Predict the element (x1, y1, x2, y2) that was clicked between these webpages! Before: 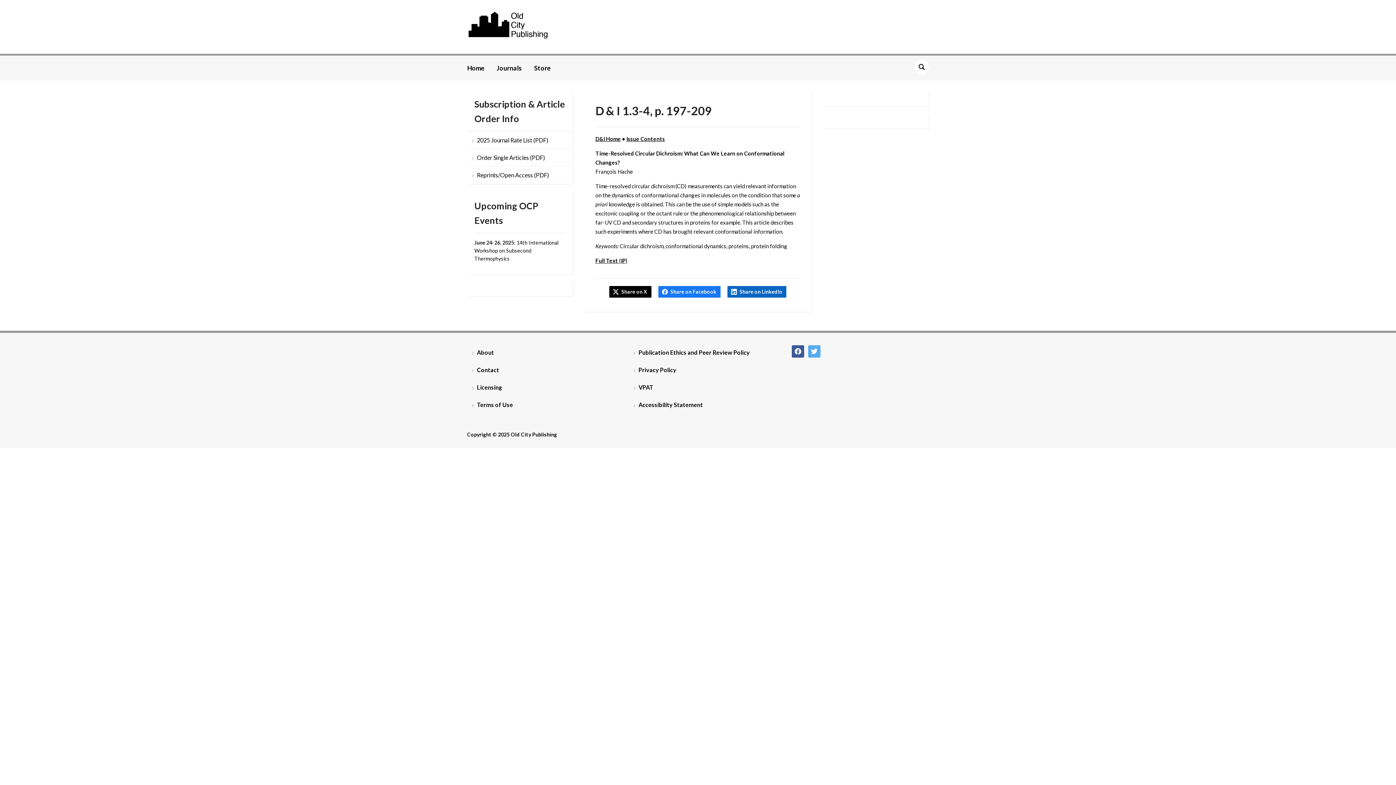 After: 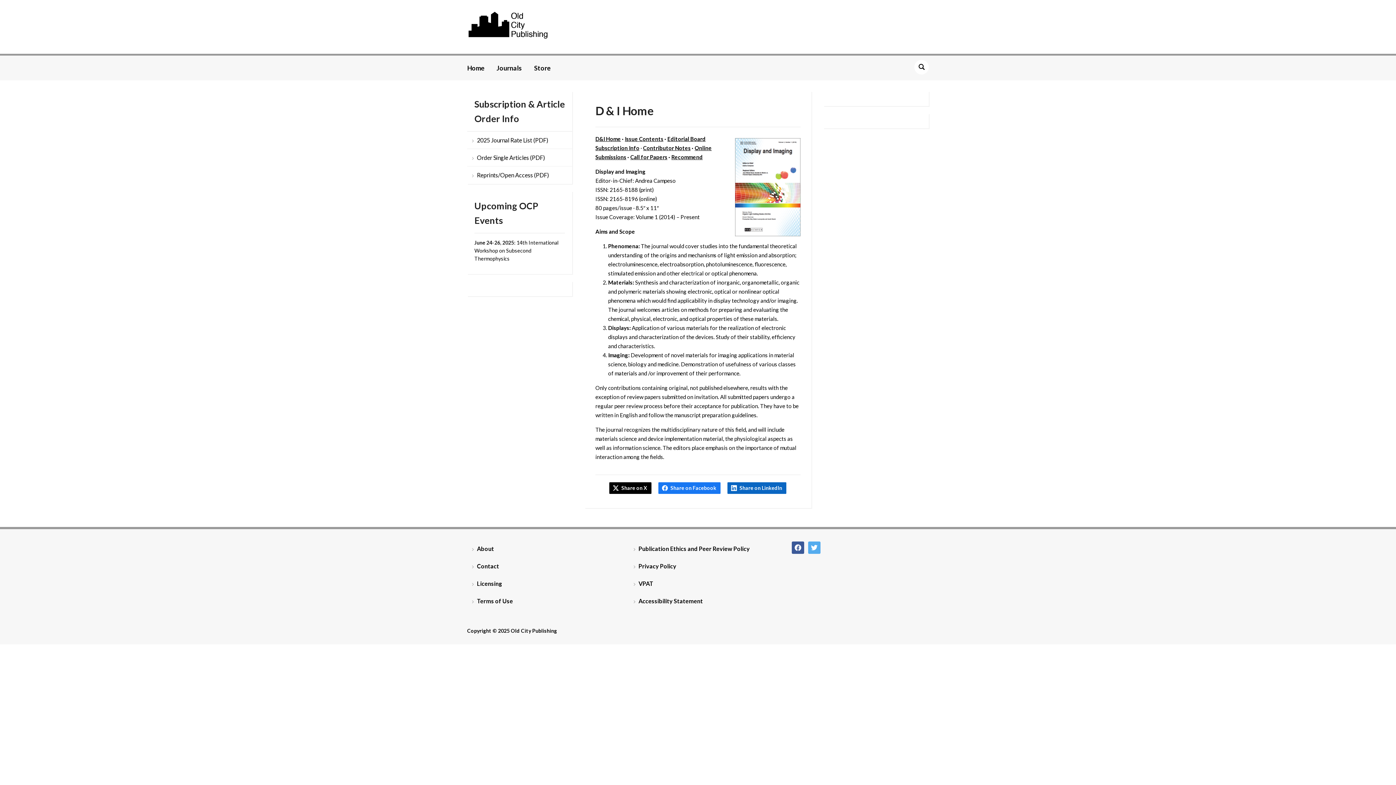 Action: bbox: (595, 135, 621, 142) label: D&I Home